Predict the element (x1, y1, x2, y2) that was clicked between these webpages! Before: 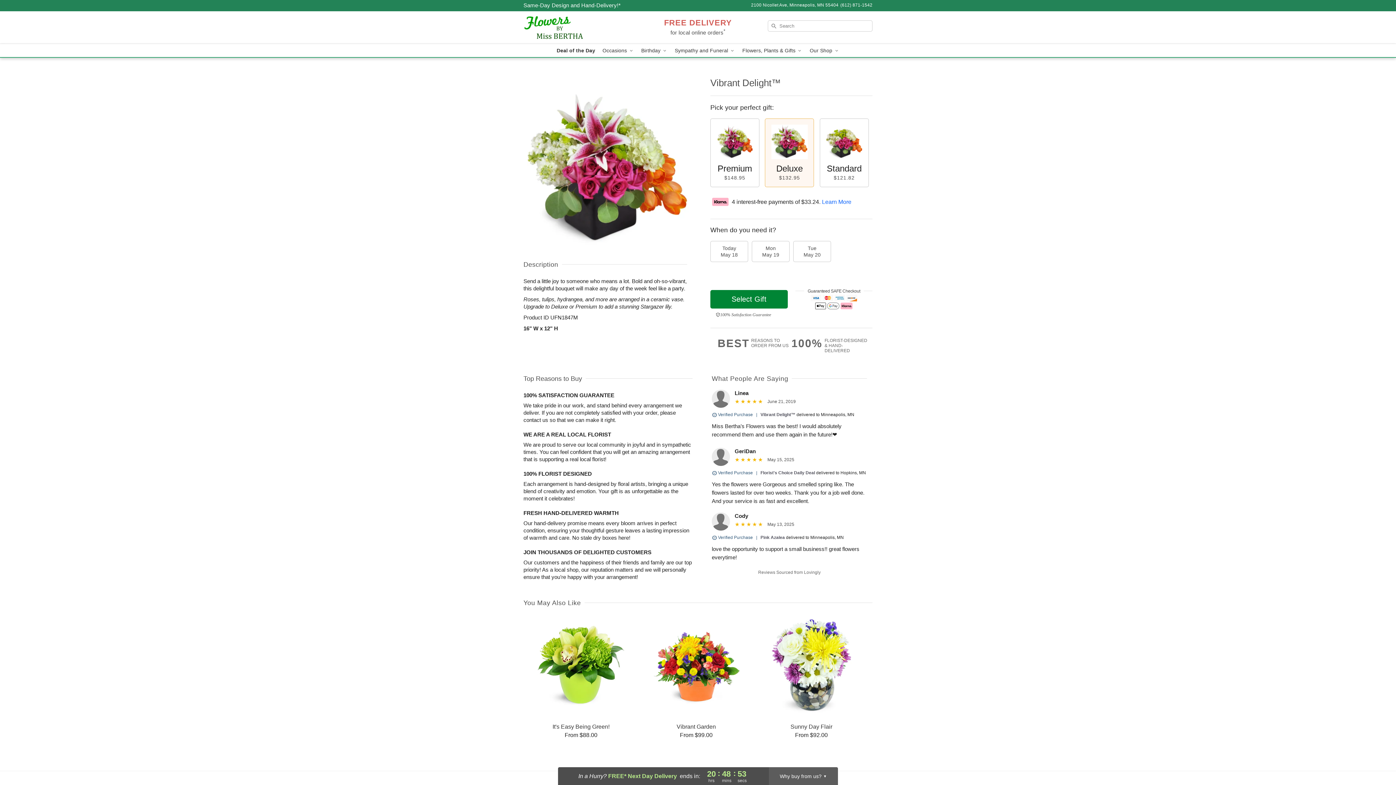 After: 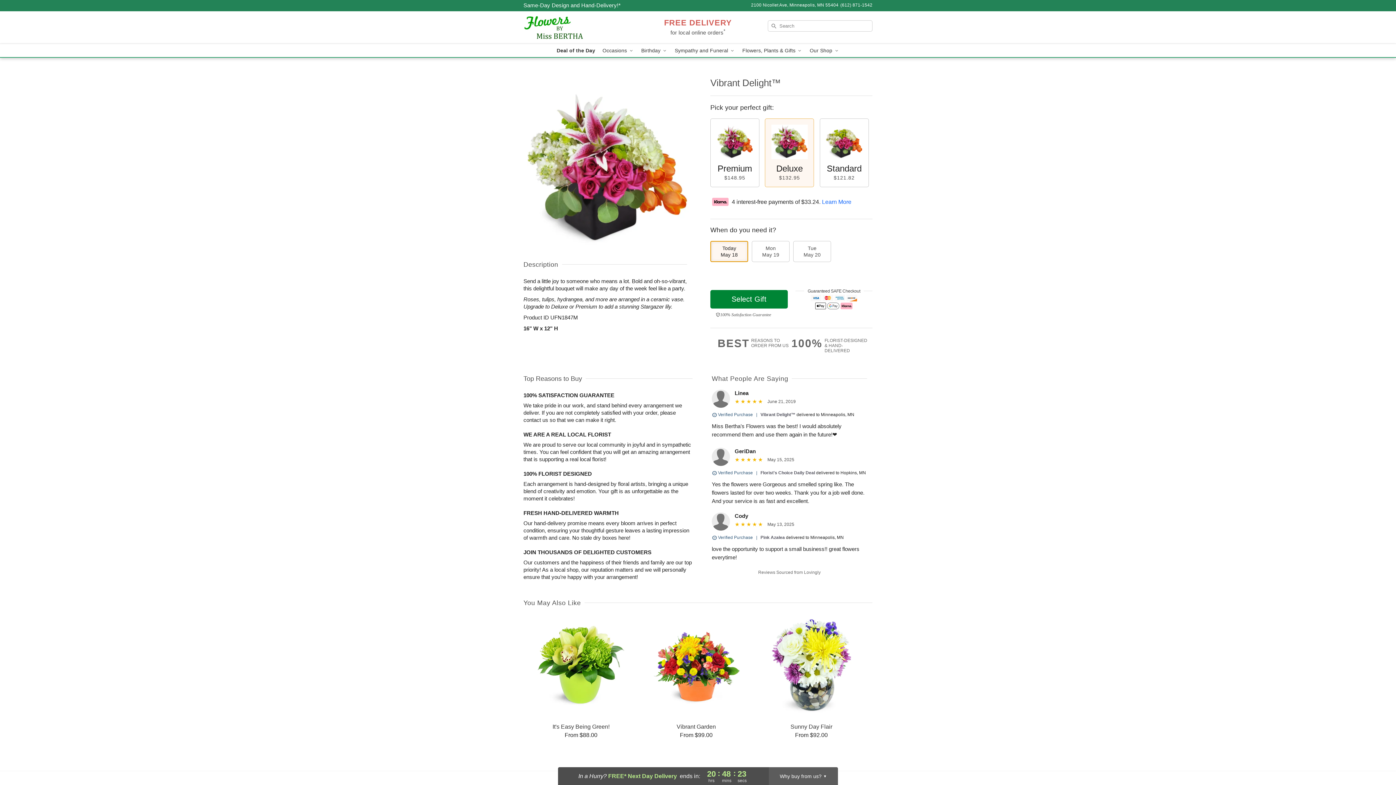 Action: bbox: (710, 241, 748, 262) label: Today
May 18